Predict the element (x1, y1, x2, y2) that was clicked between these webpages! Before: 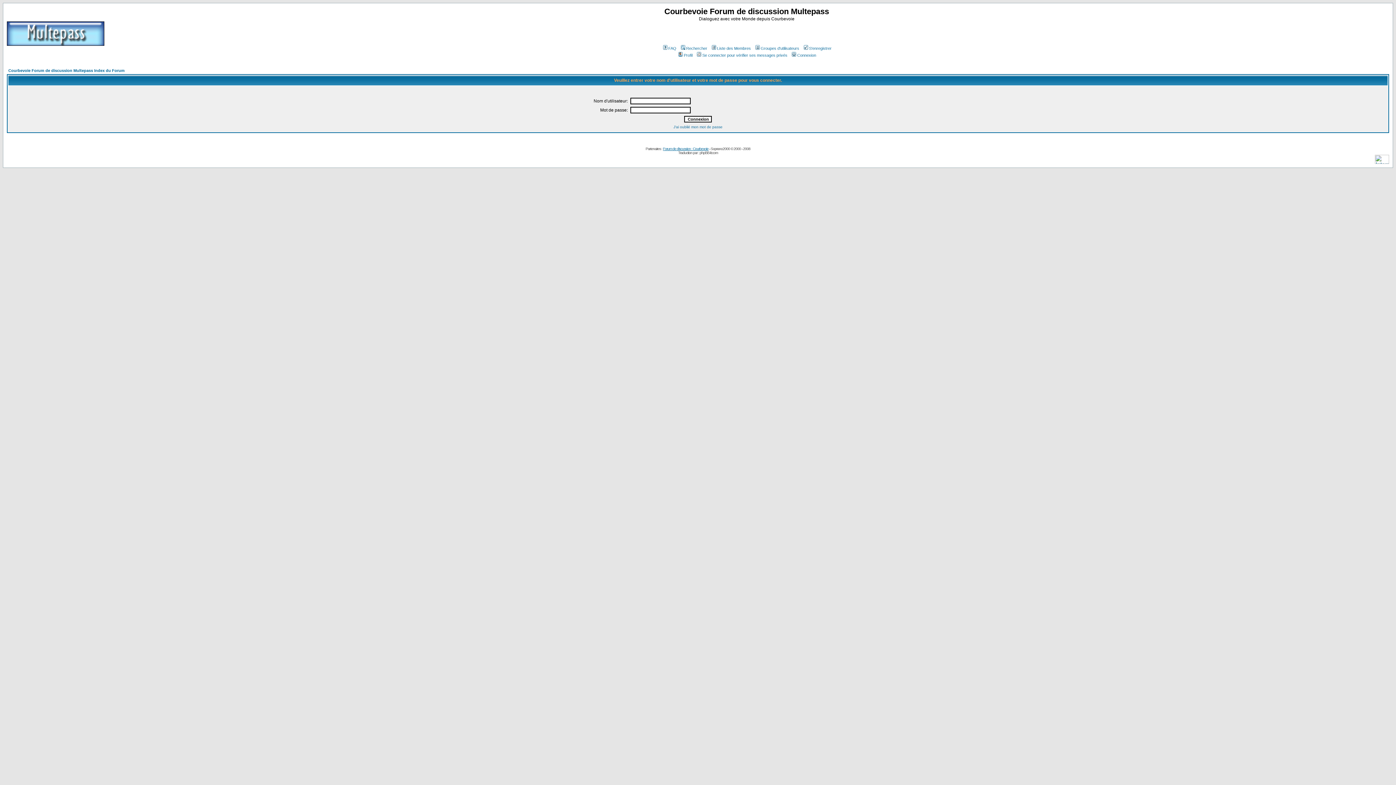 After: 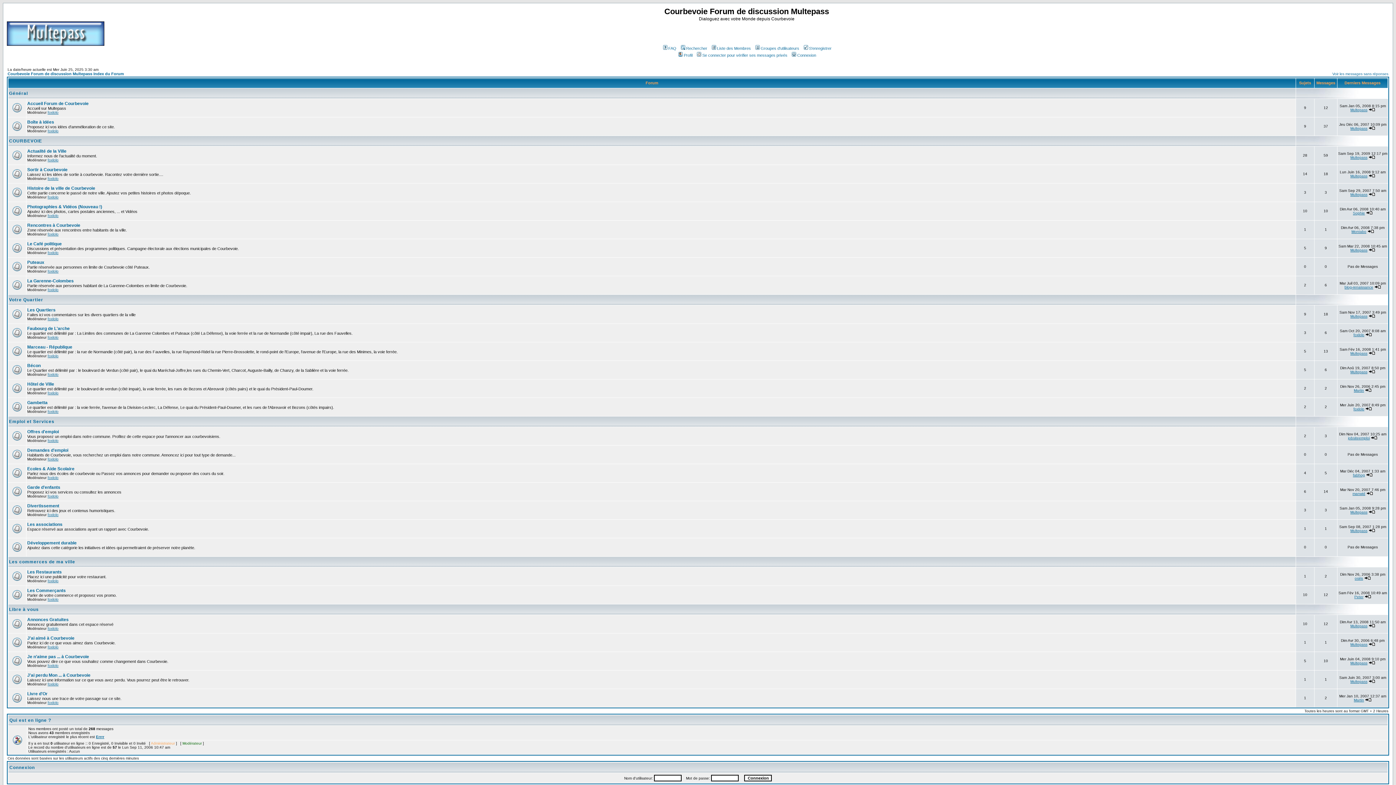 Action: bbox: (8, 68, 124, 72) label: Courbevoie Forum de discussion Multepass Index du Forum